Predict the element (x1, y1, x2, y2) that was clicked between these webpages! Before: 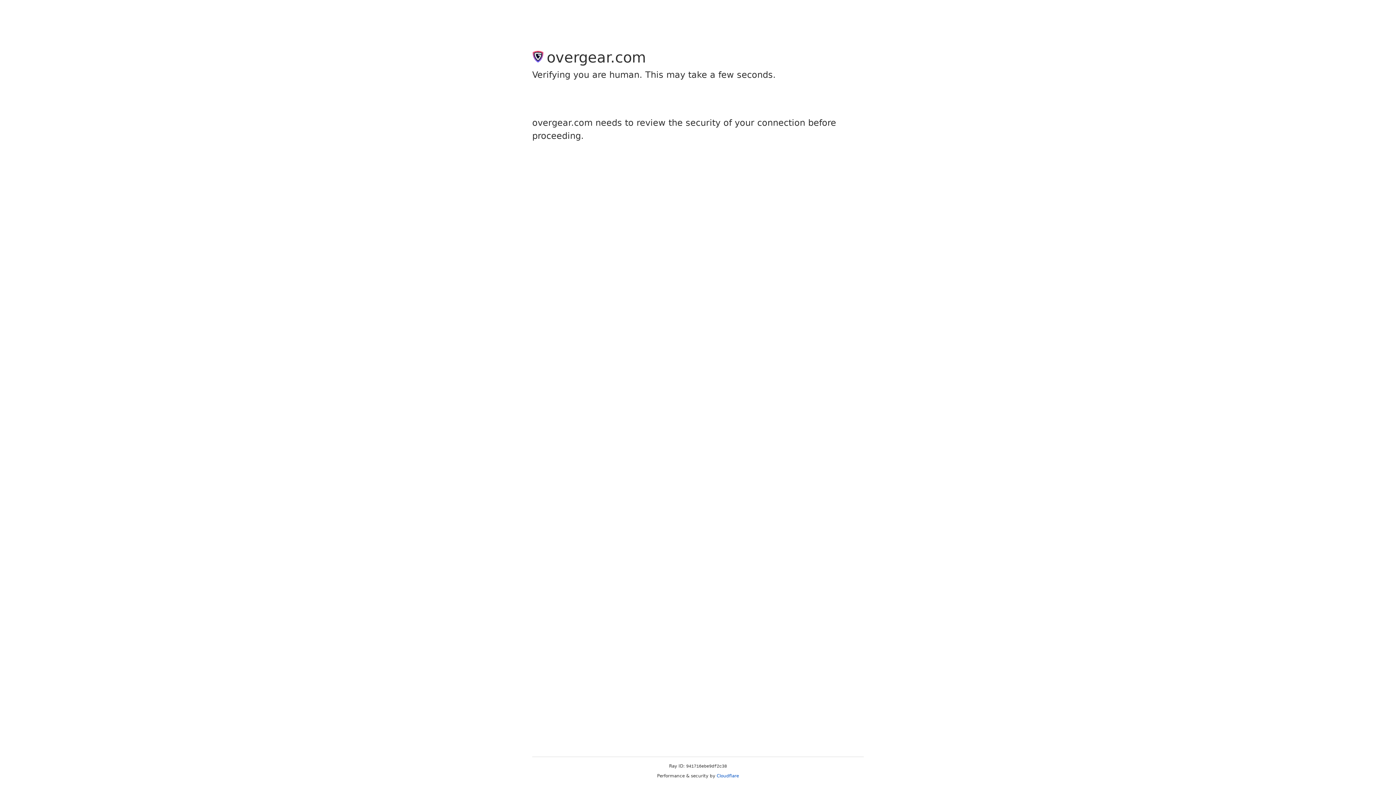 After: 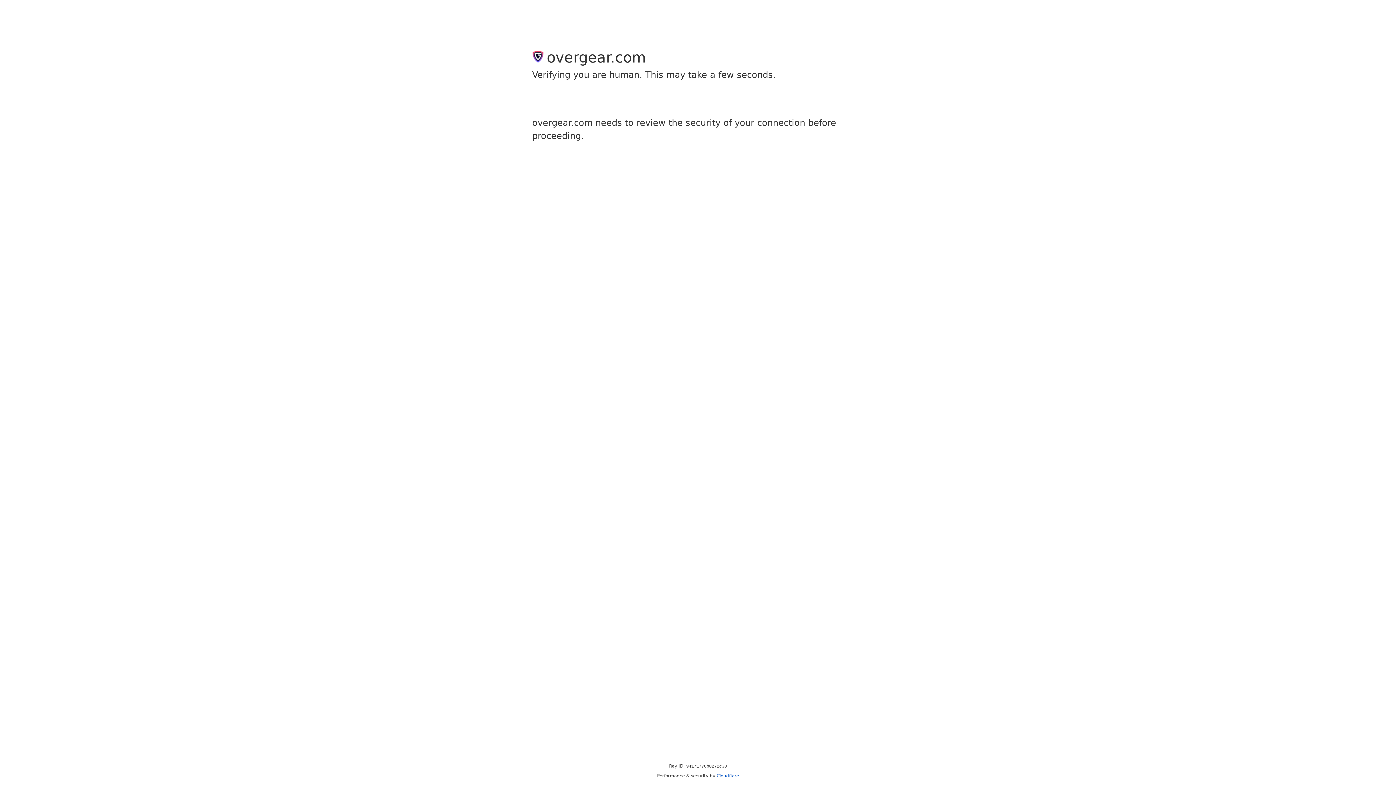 Action: label: Cloudflare bbox: (716, 773, 739, 778)